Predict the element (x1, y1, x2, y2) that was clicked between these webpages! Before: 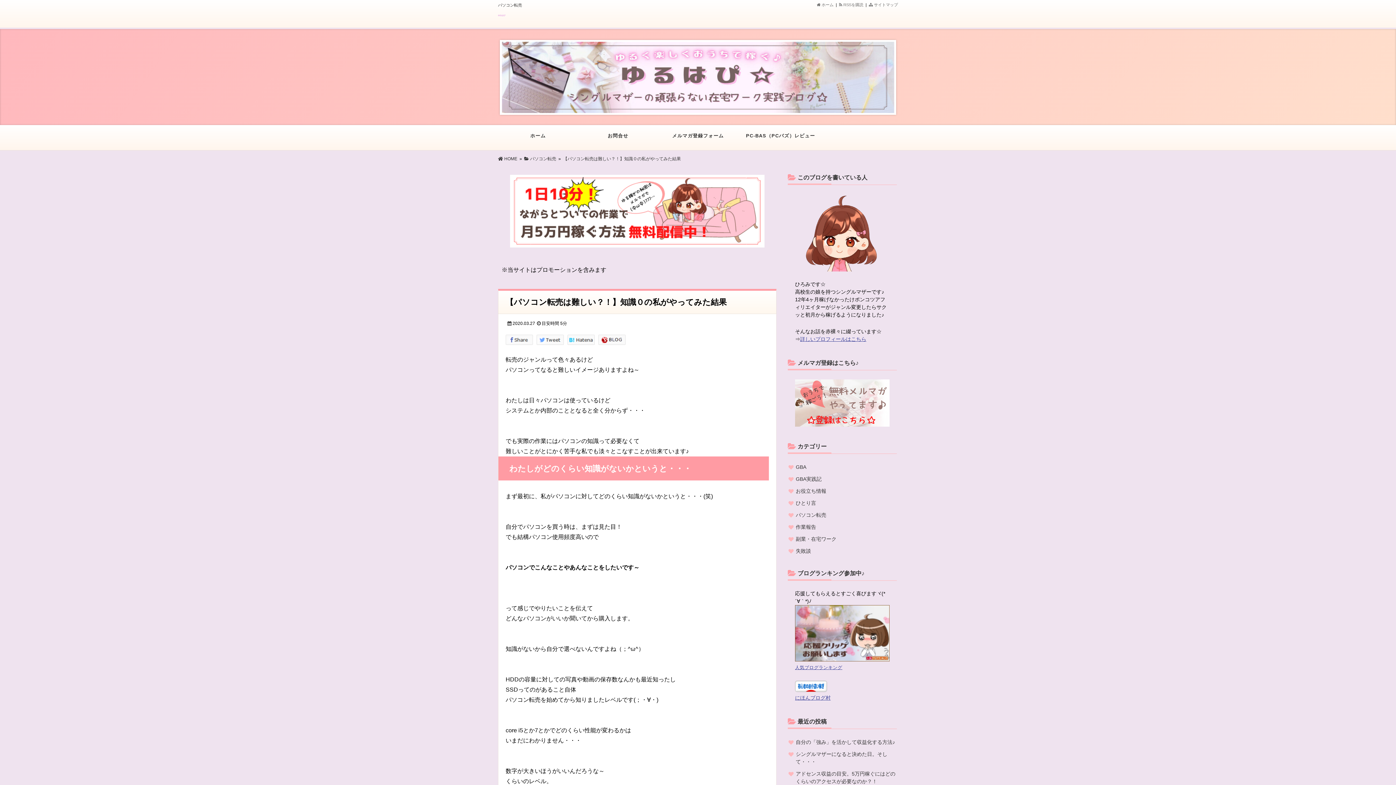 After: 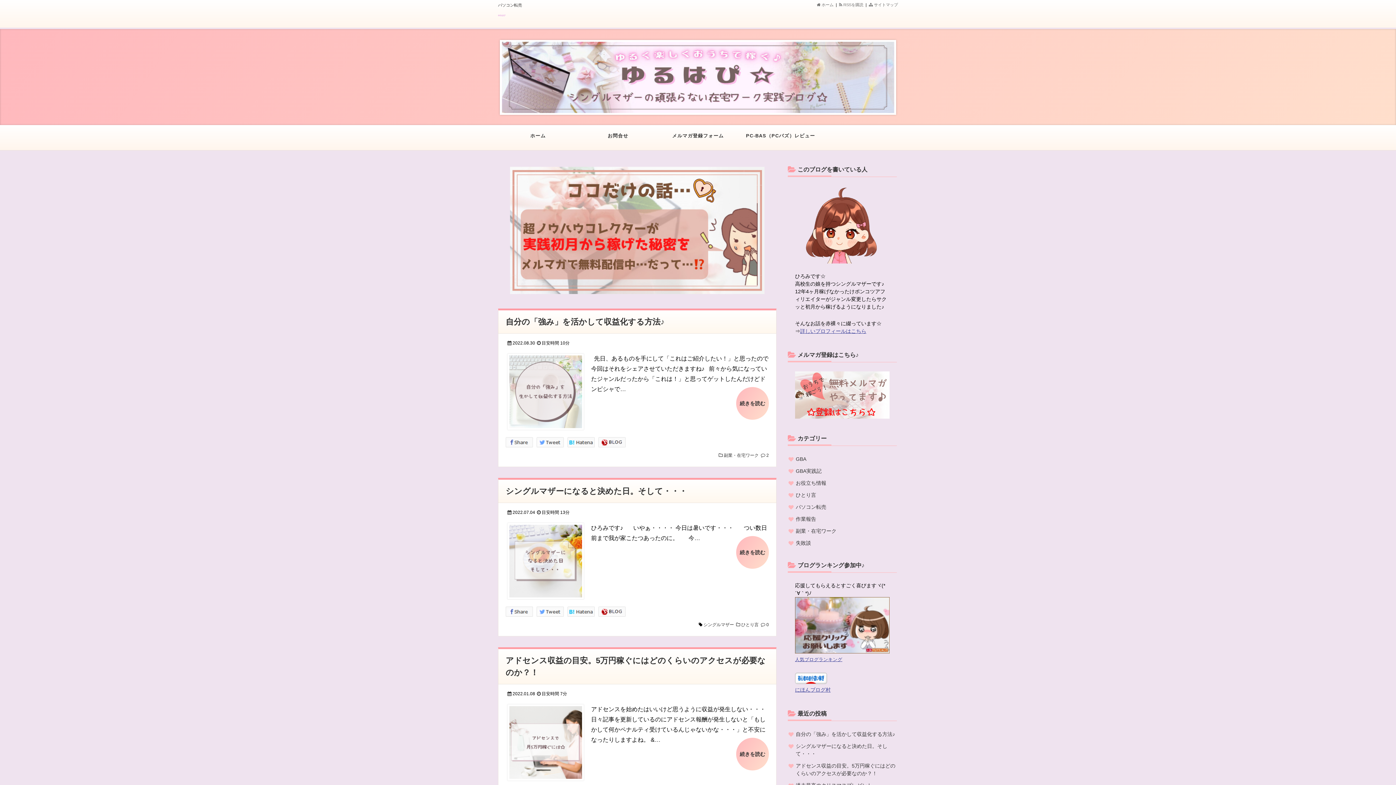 Action: bbox: (498, 156, 517, 161) label:  HOME